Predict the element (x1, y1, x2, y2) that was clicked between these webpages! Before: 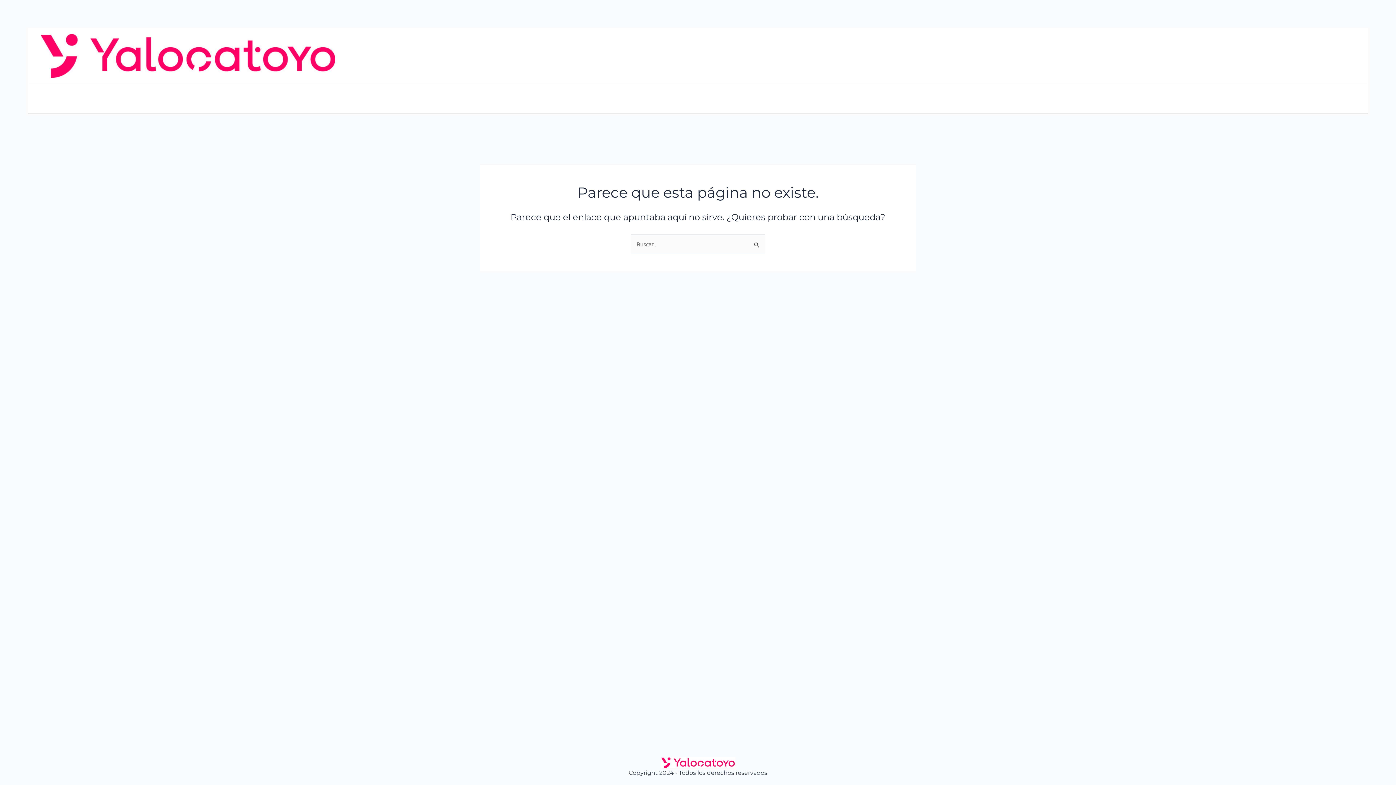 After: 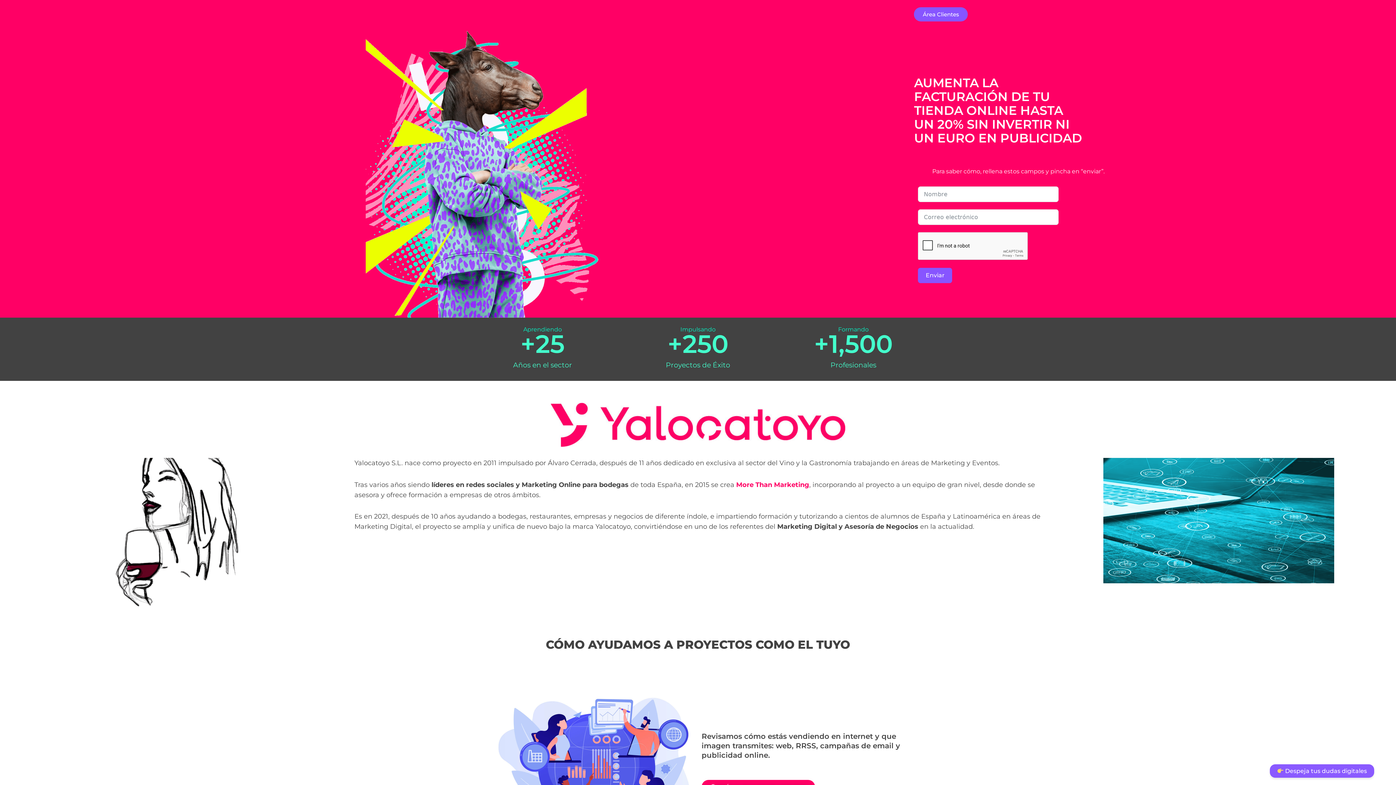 Action: bbox: (550, 757, 845, 768)